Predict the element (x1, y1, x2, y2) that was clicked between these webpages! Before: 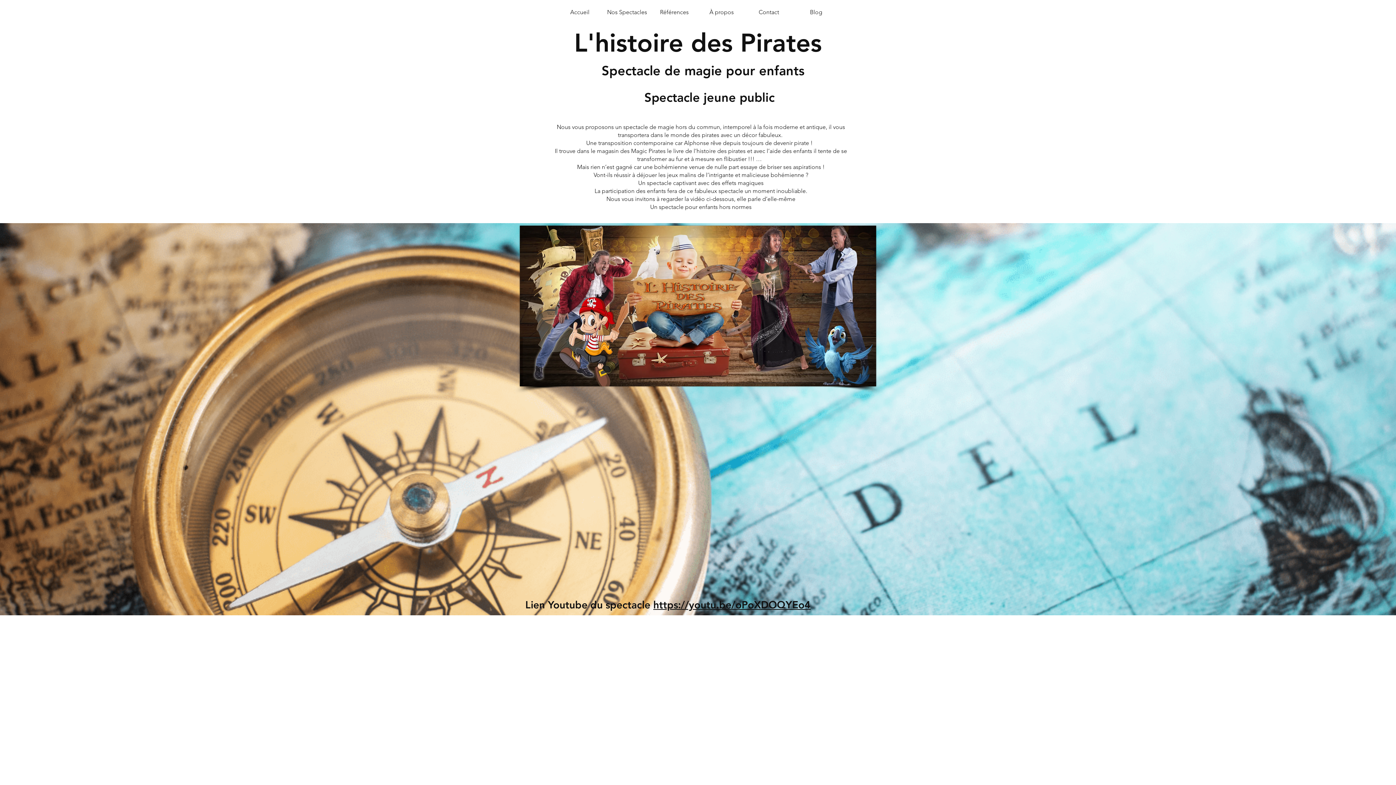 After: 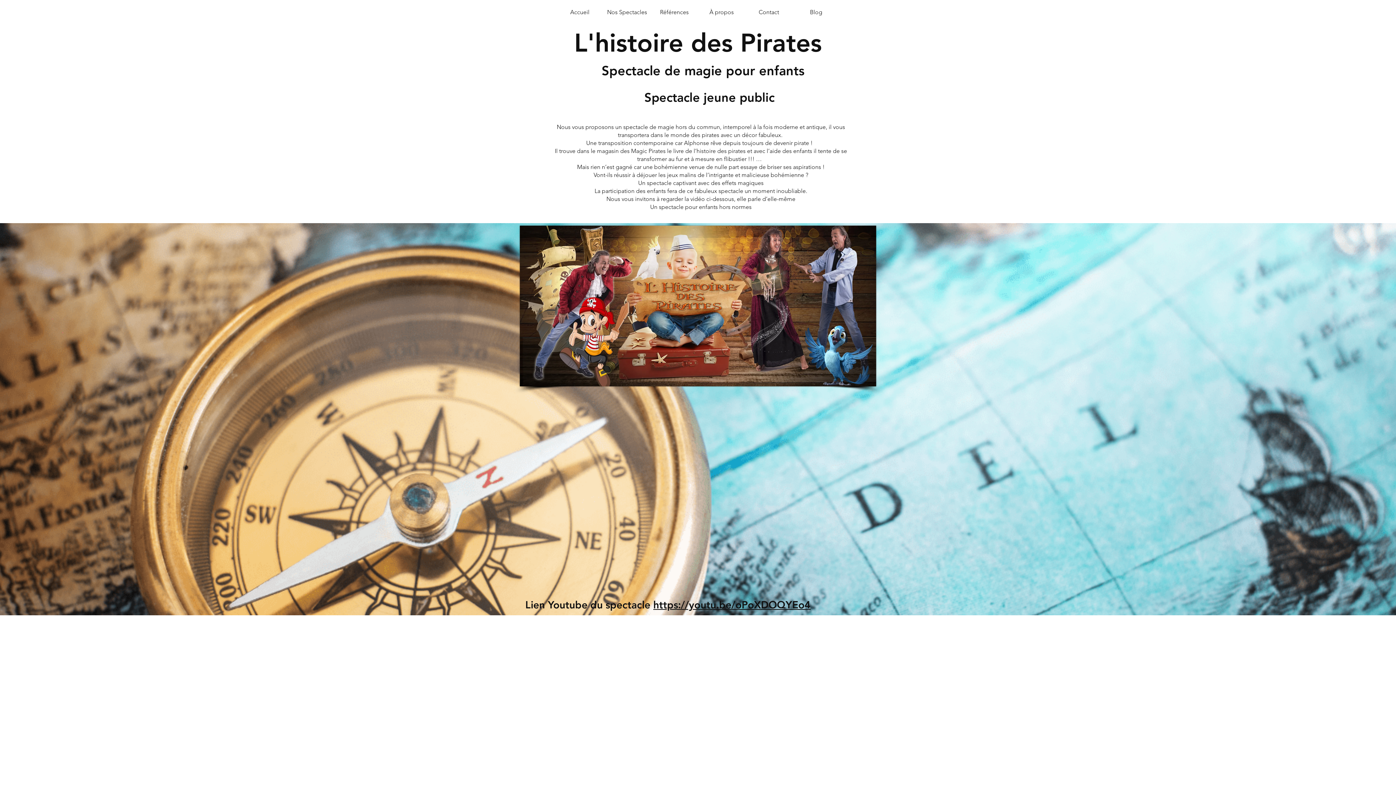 Action: label: https://youtu.be/oPoXDOQYEo4 bbox: (653, 598, 810, 611)